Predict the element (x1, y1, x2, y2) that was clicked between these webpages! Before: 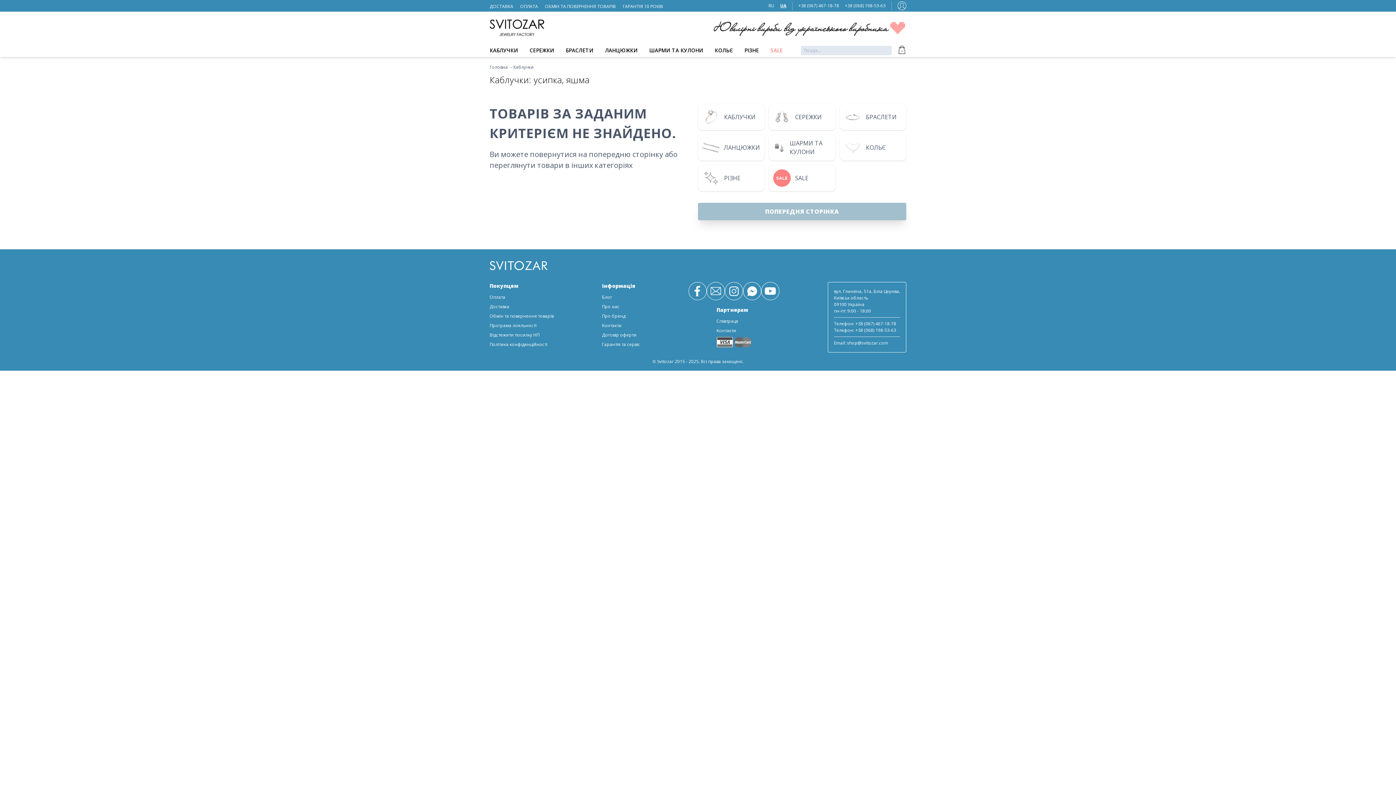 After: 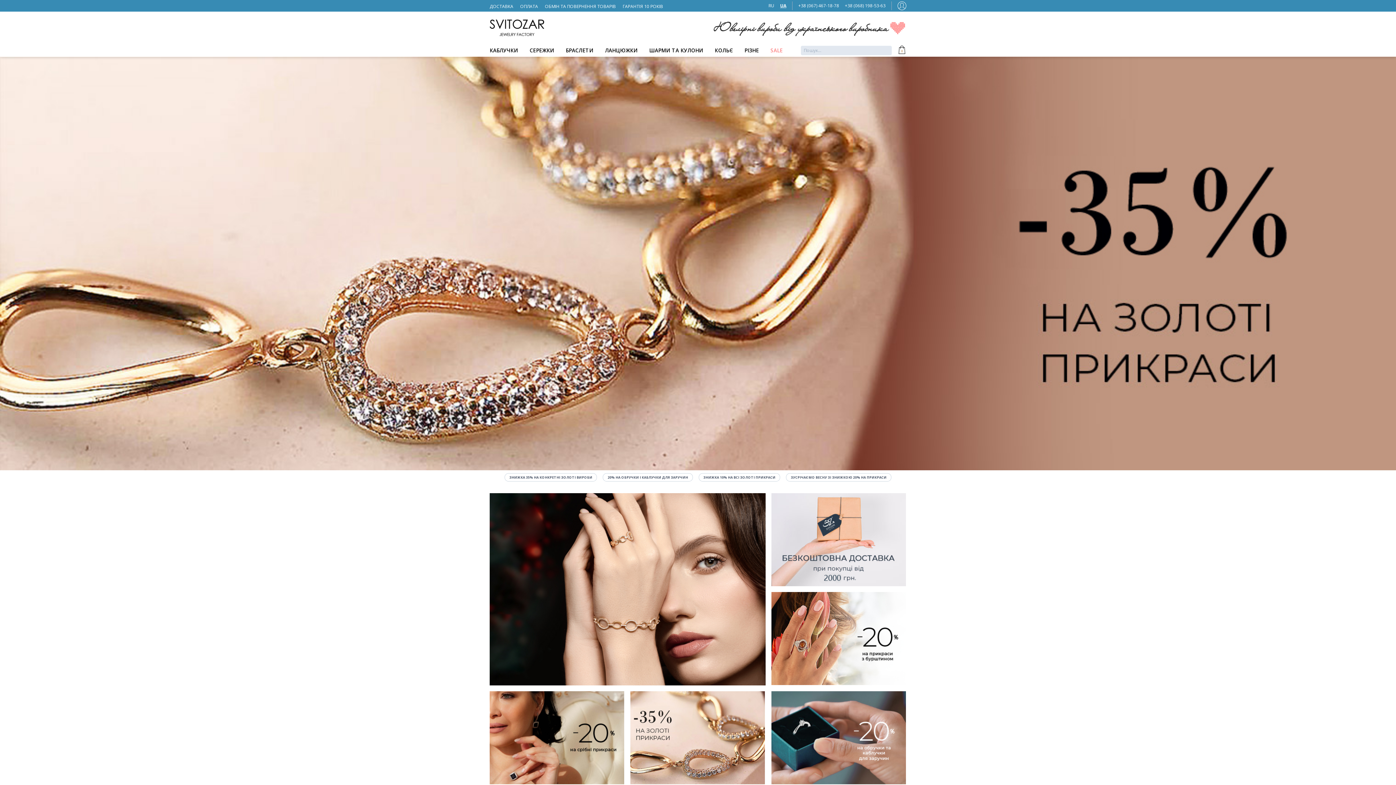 Action: bbox: (489, 19, 544, 35)